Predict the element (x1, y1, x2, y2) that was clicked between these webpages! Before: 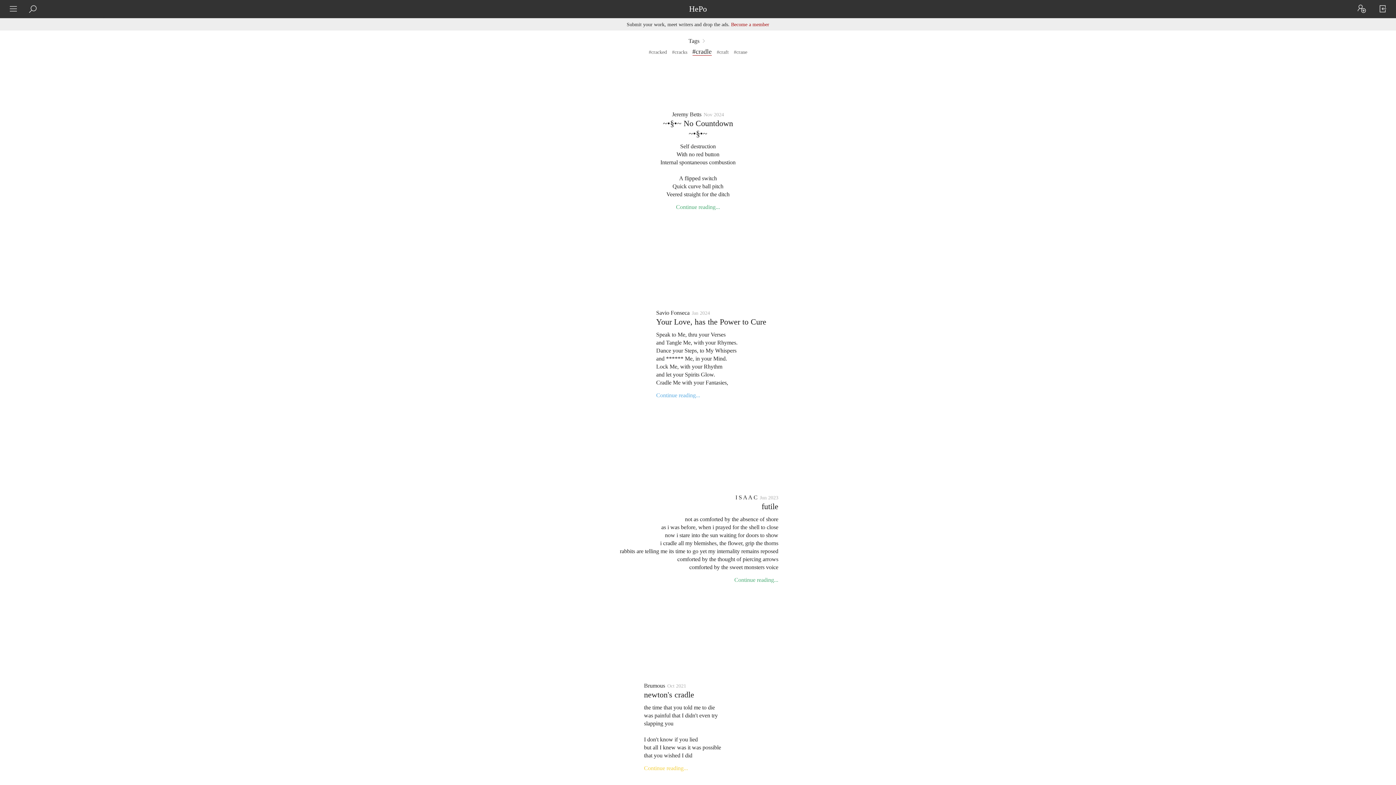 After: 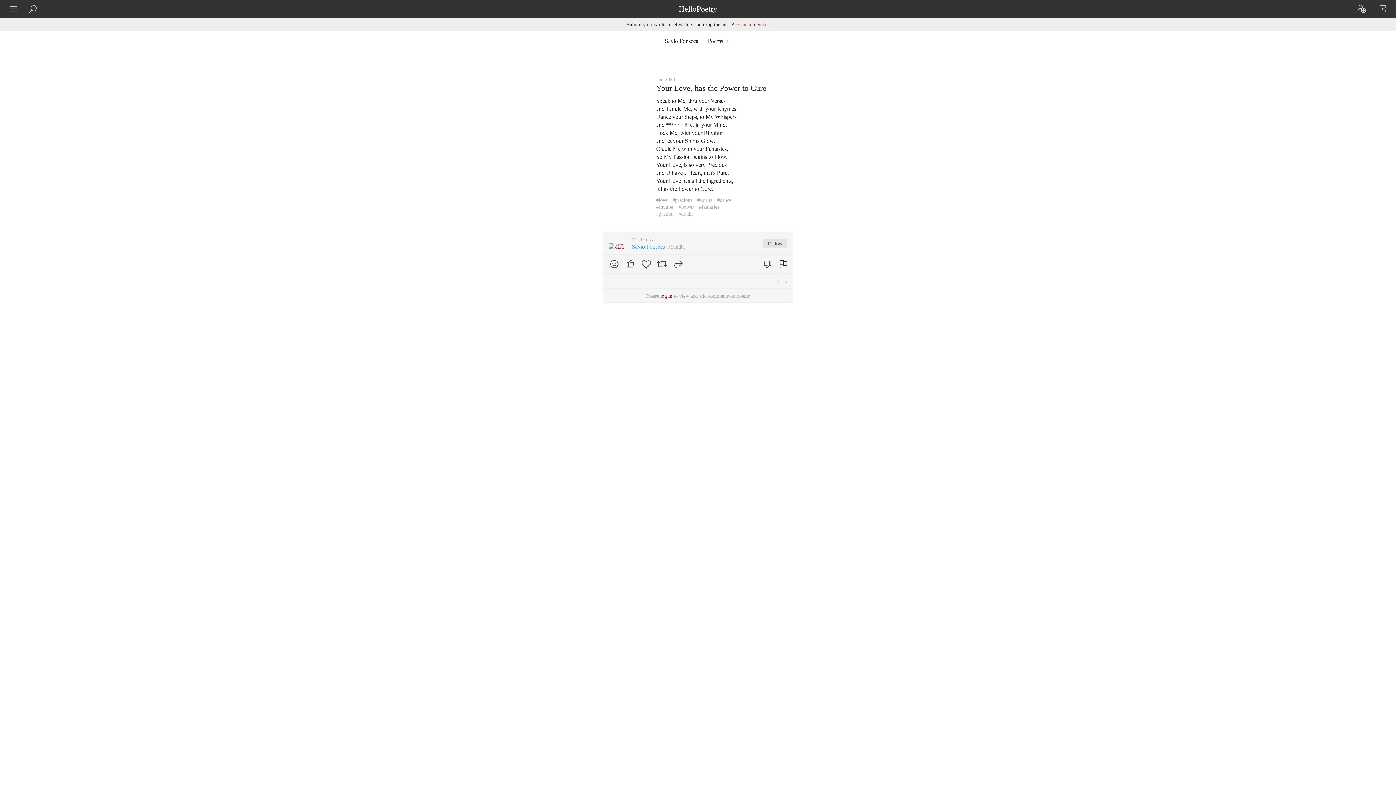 Action: bbox: (656, 317, 766, 326) label: Your Love, has the Power to Cure